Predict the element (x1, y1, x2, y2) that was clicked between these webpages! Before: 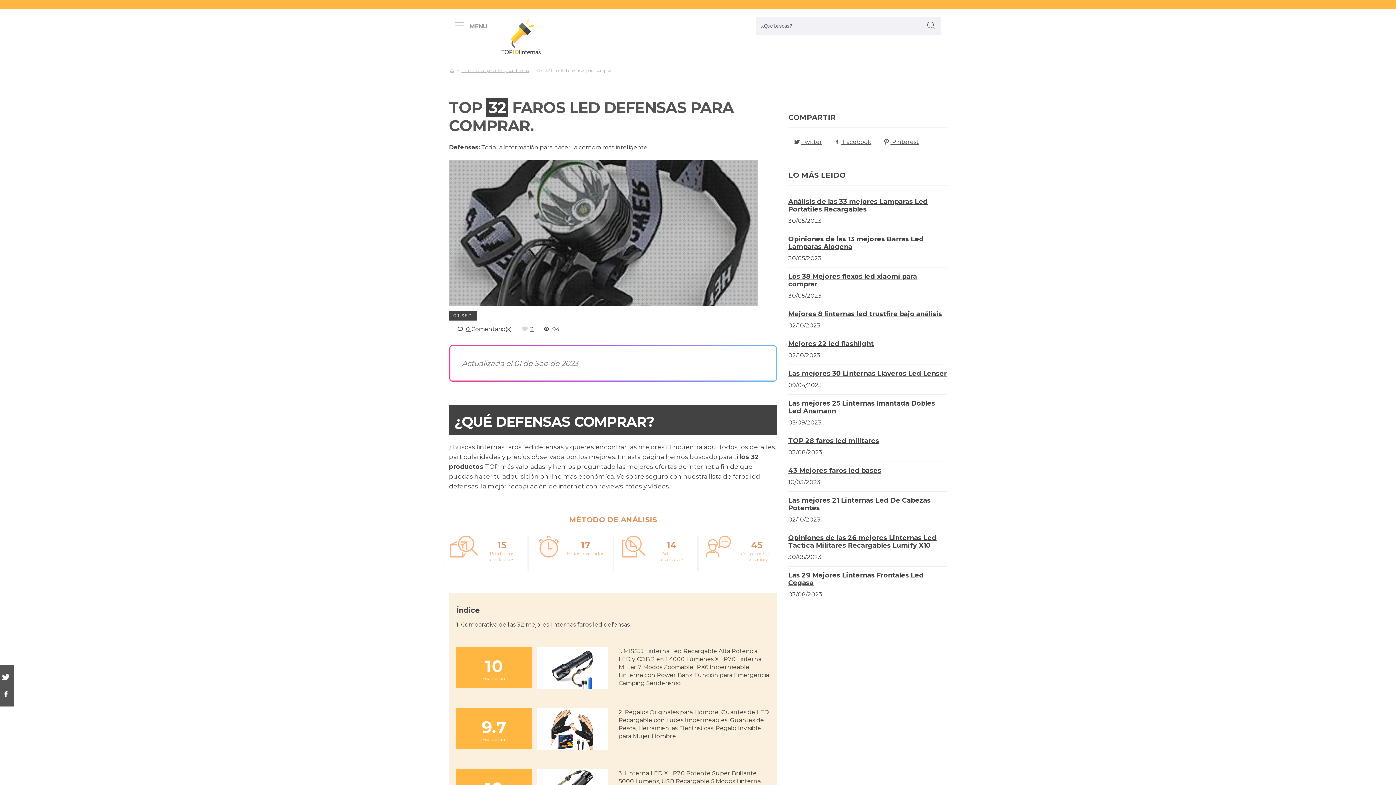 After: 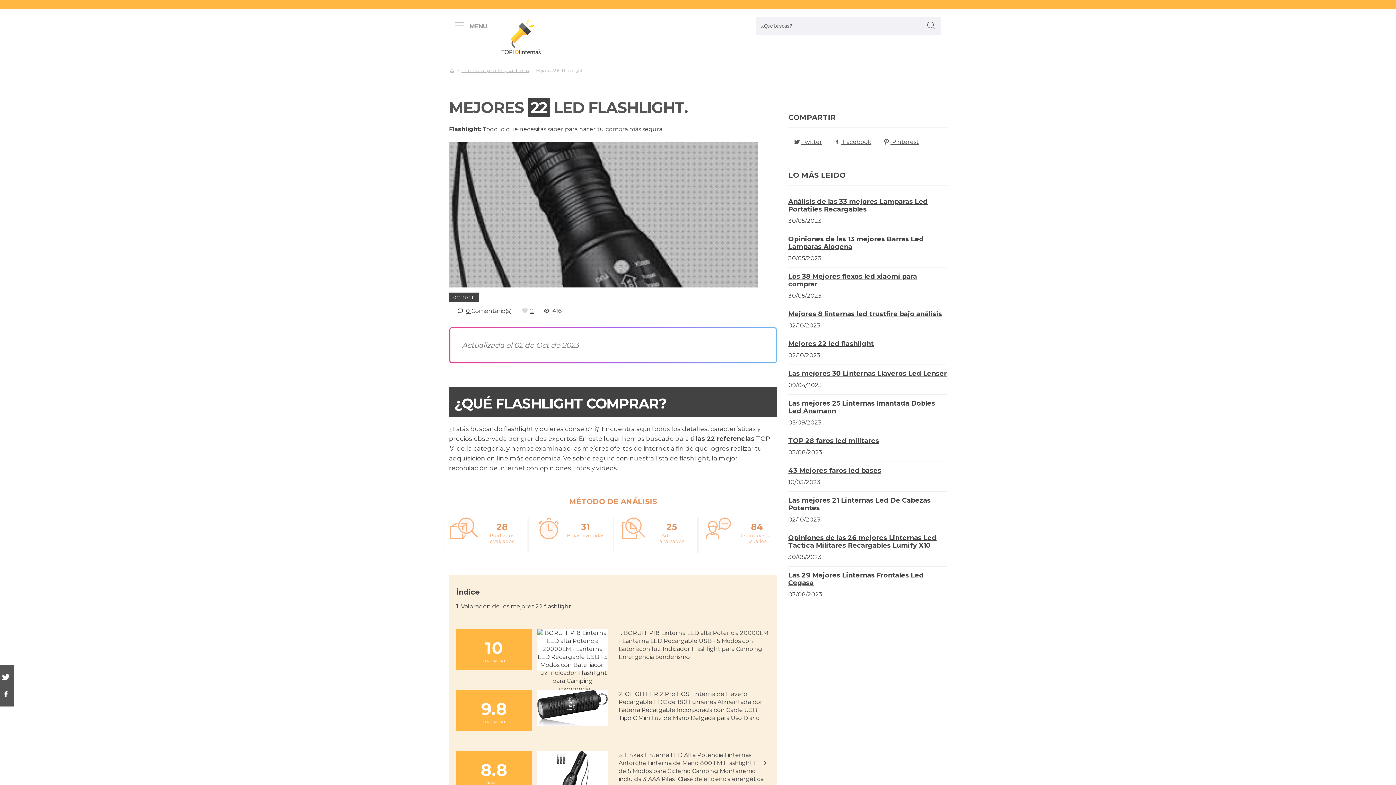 Action: label: Mejores 22 led flashlight bbox: (788, 340, 873, 348)